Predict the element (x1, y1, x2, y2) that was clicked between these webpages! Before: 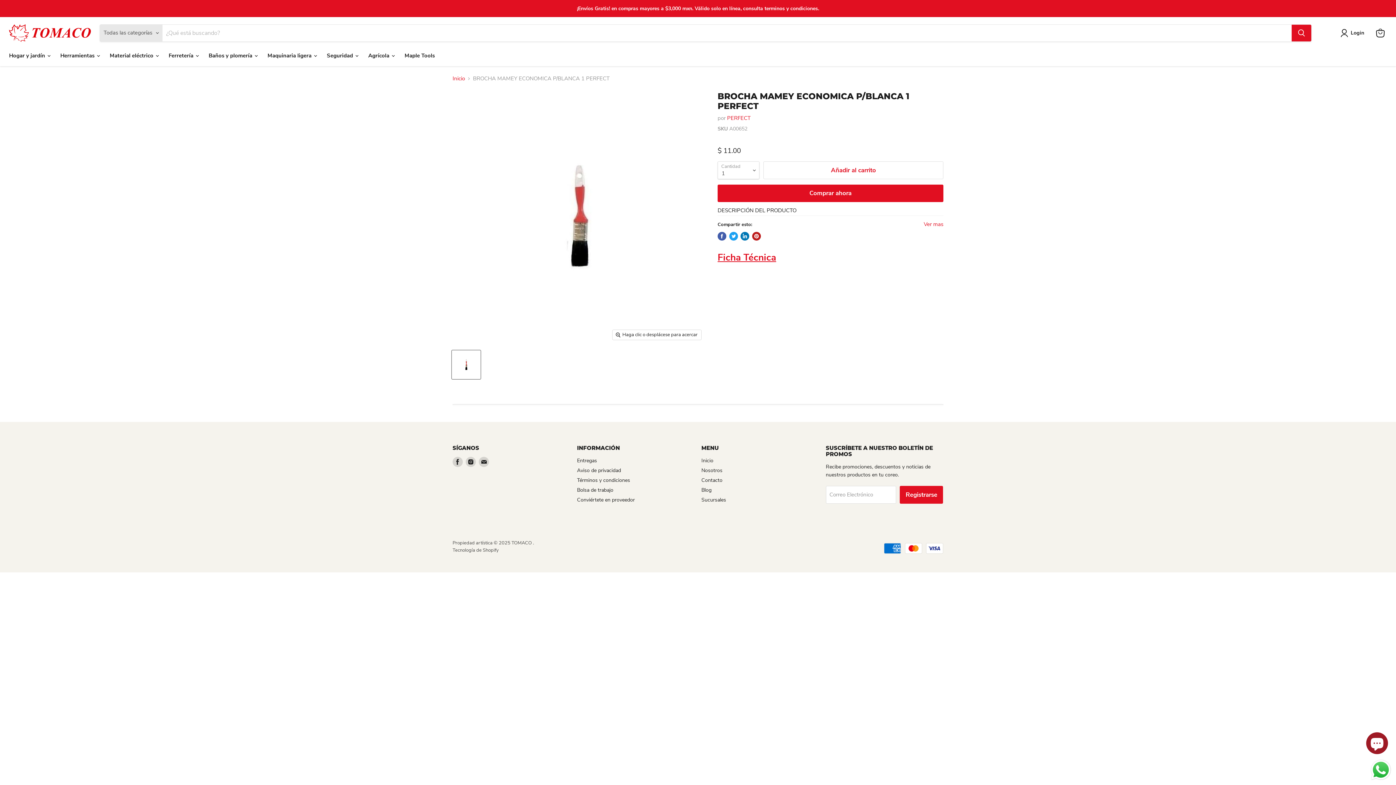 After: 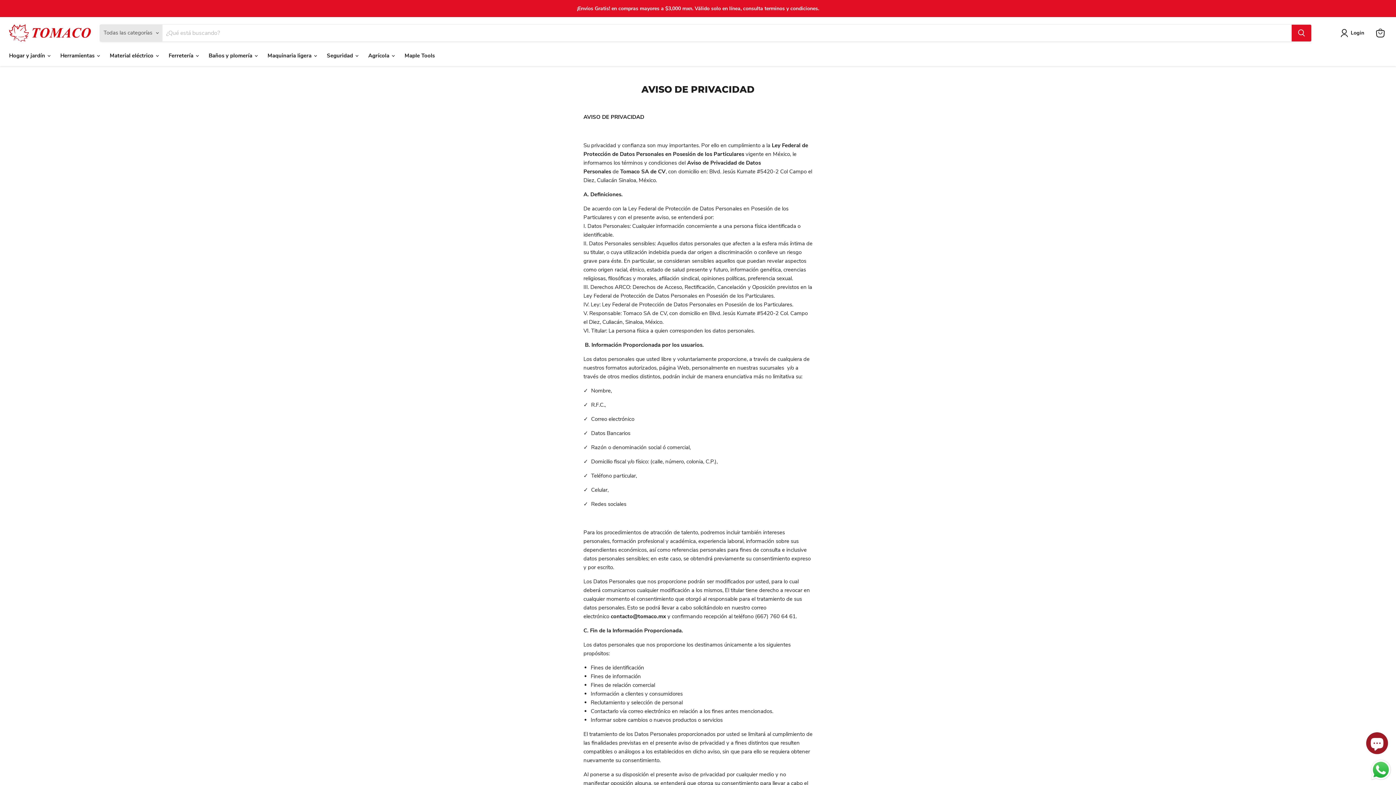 Action: bbox: (577, 467, 621, 474) label: Aviso de privacidad